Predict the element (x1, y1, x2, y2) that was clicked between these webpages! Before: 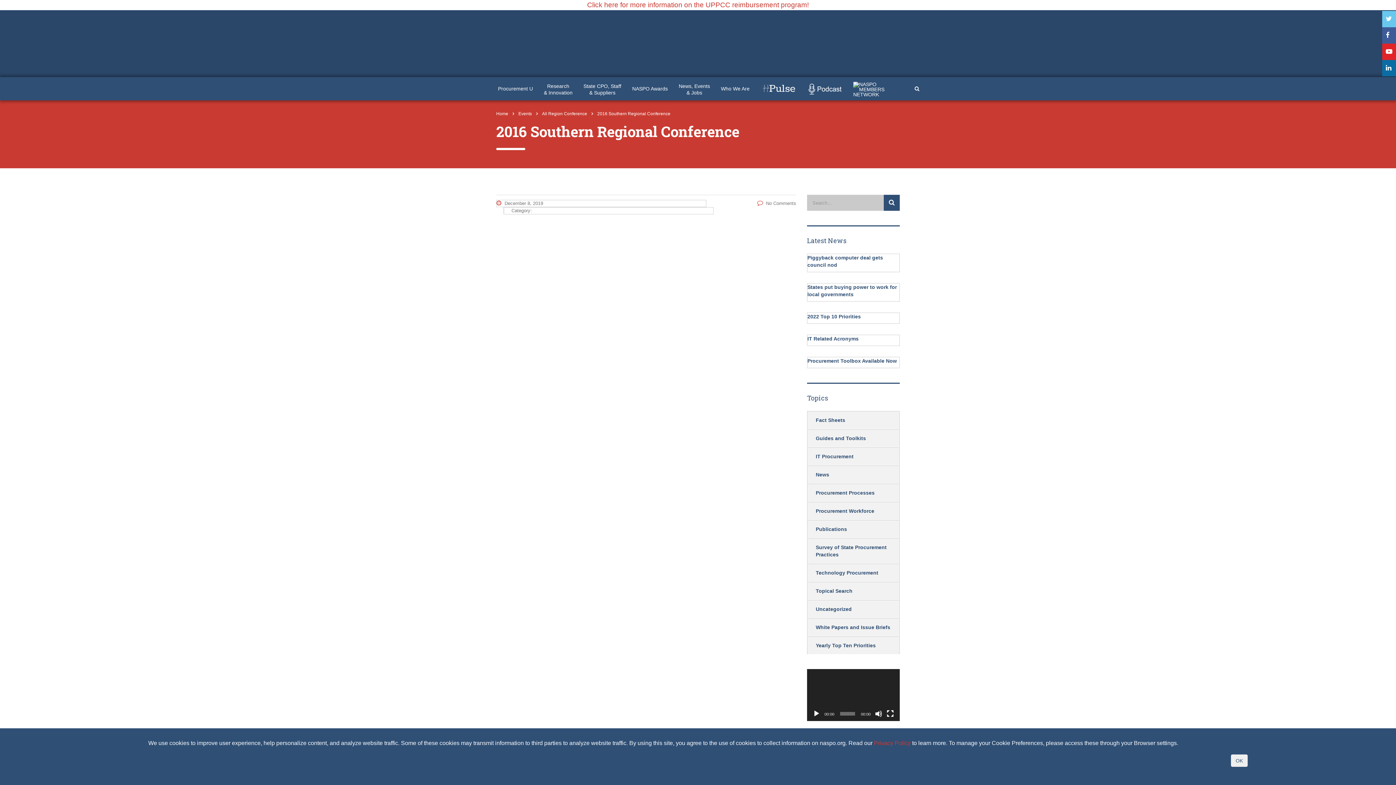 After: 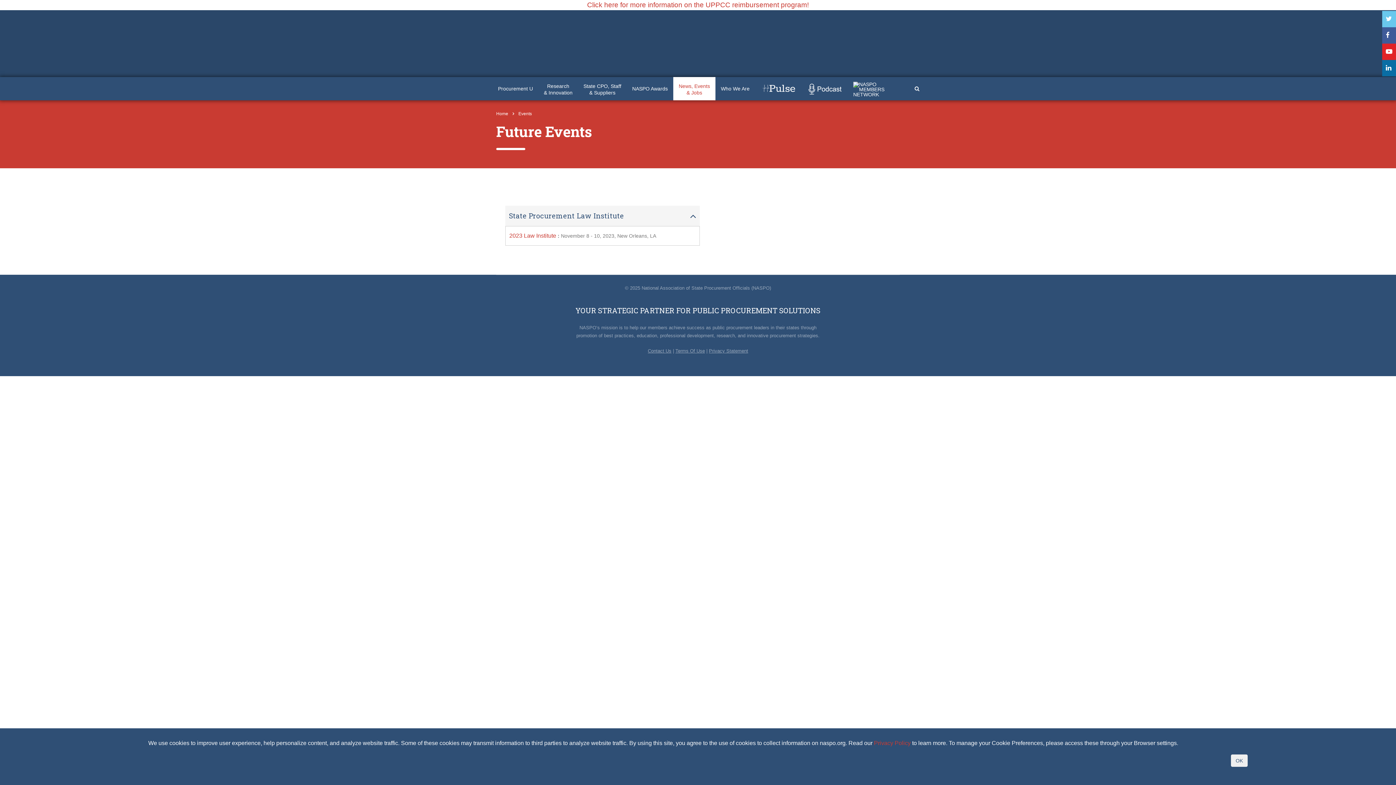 Action: label: Events bbox: (518, 111, 532, 116)